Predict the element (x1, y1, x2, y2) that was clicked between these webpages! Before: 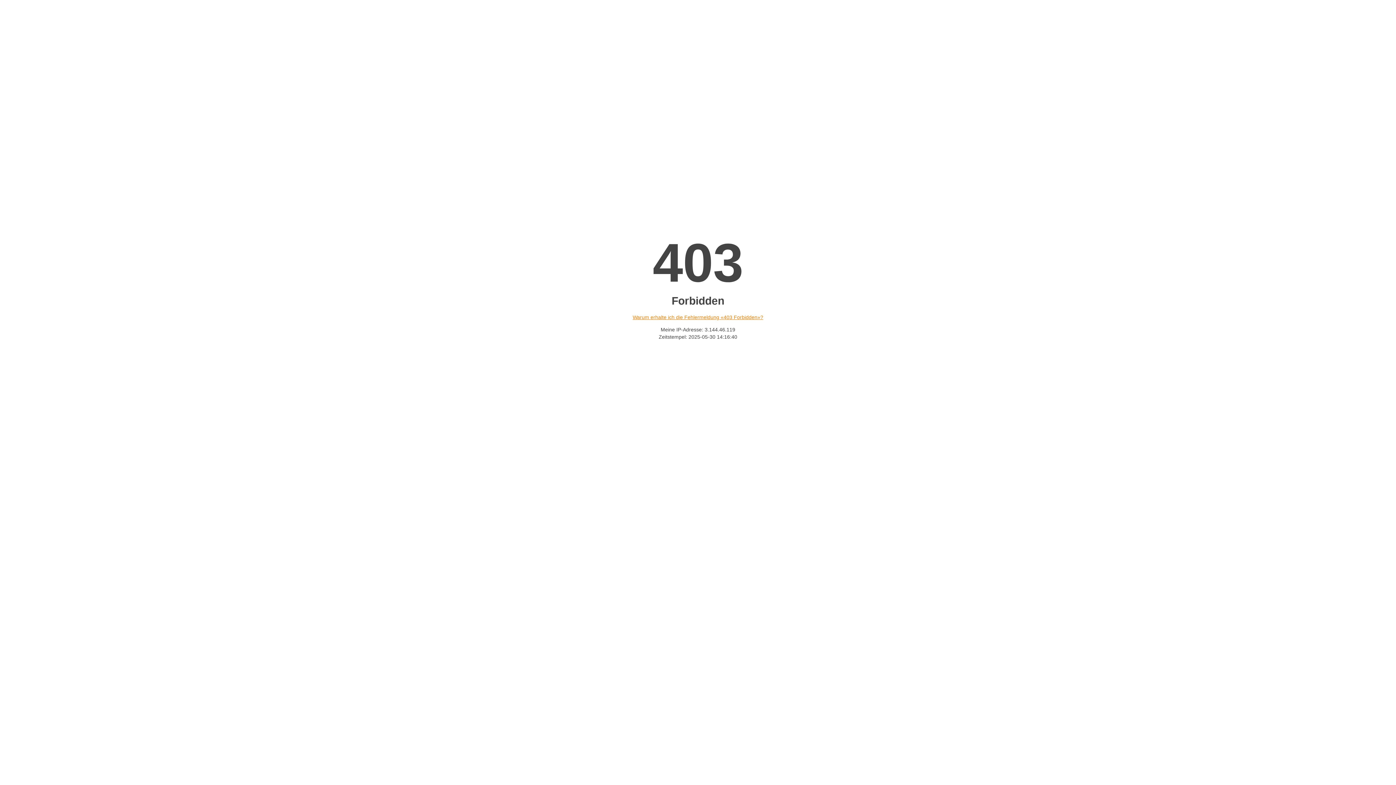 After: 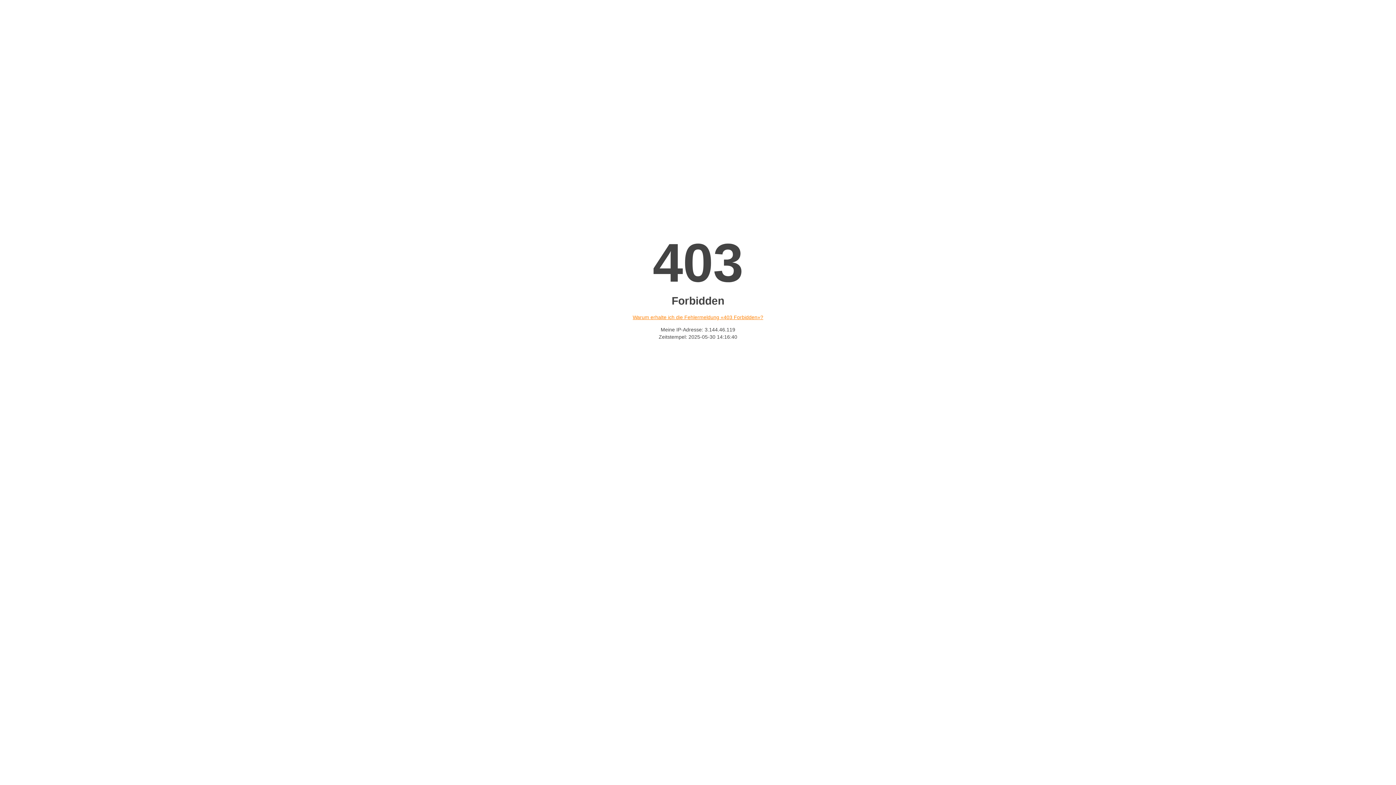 Action: label: Warum erhalte ich die Fehlermeldung «403 Forbidden»? bbox: (632, 314, 763, 320)